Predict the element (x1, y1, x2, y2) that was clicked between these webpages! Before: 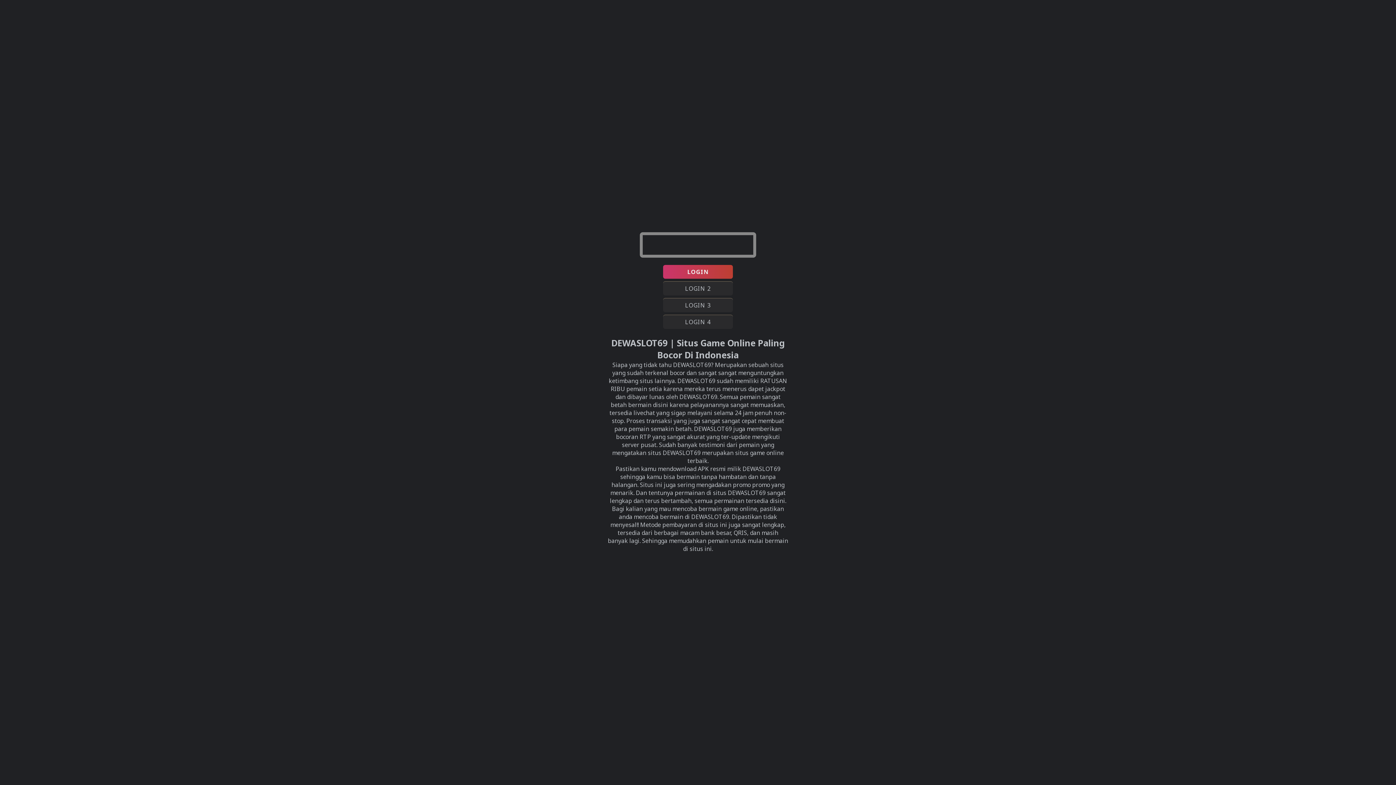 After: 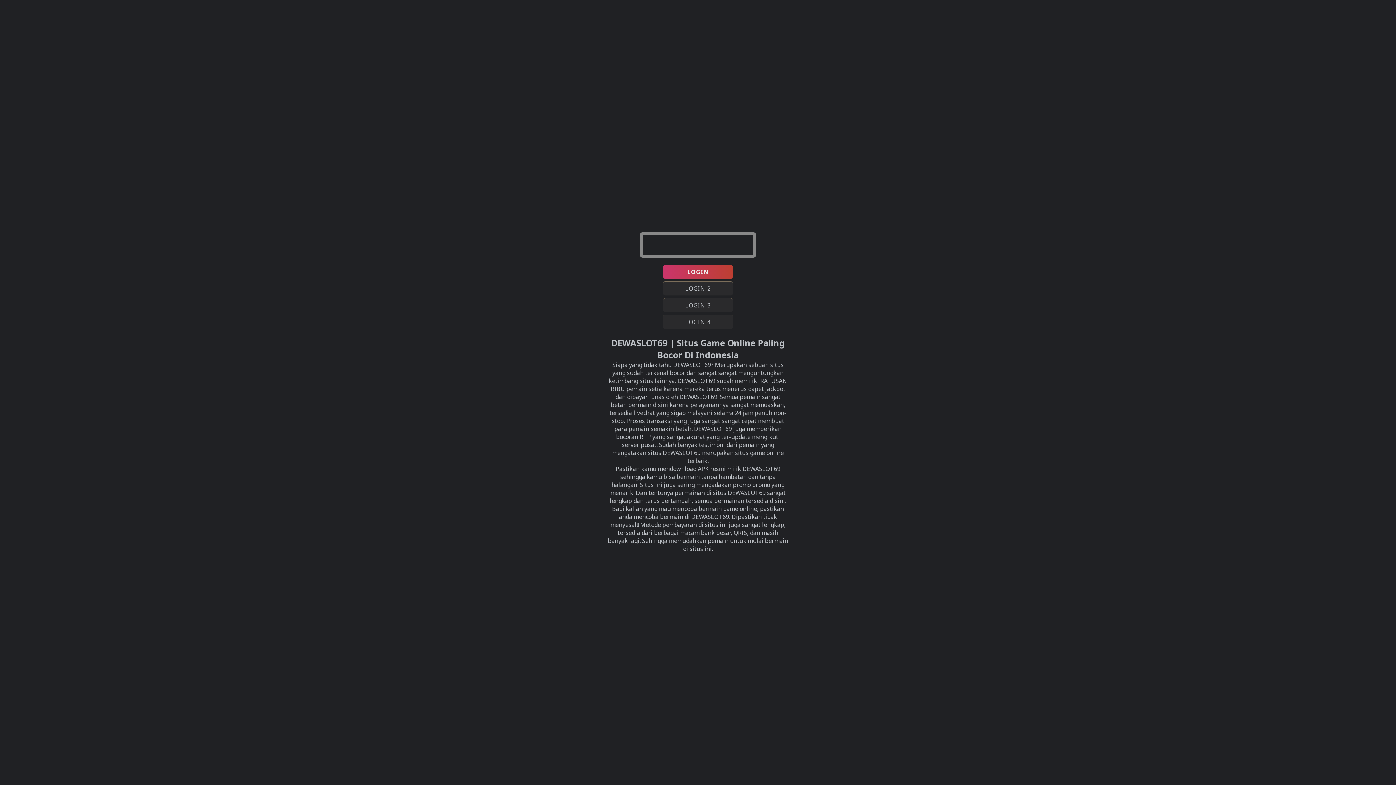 Action: label: LOGIN 4 bbox: (663, 315, 733, 328)